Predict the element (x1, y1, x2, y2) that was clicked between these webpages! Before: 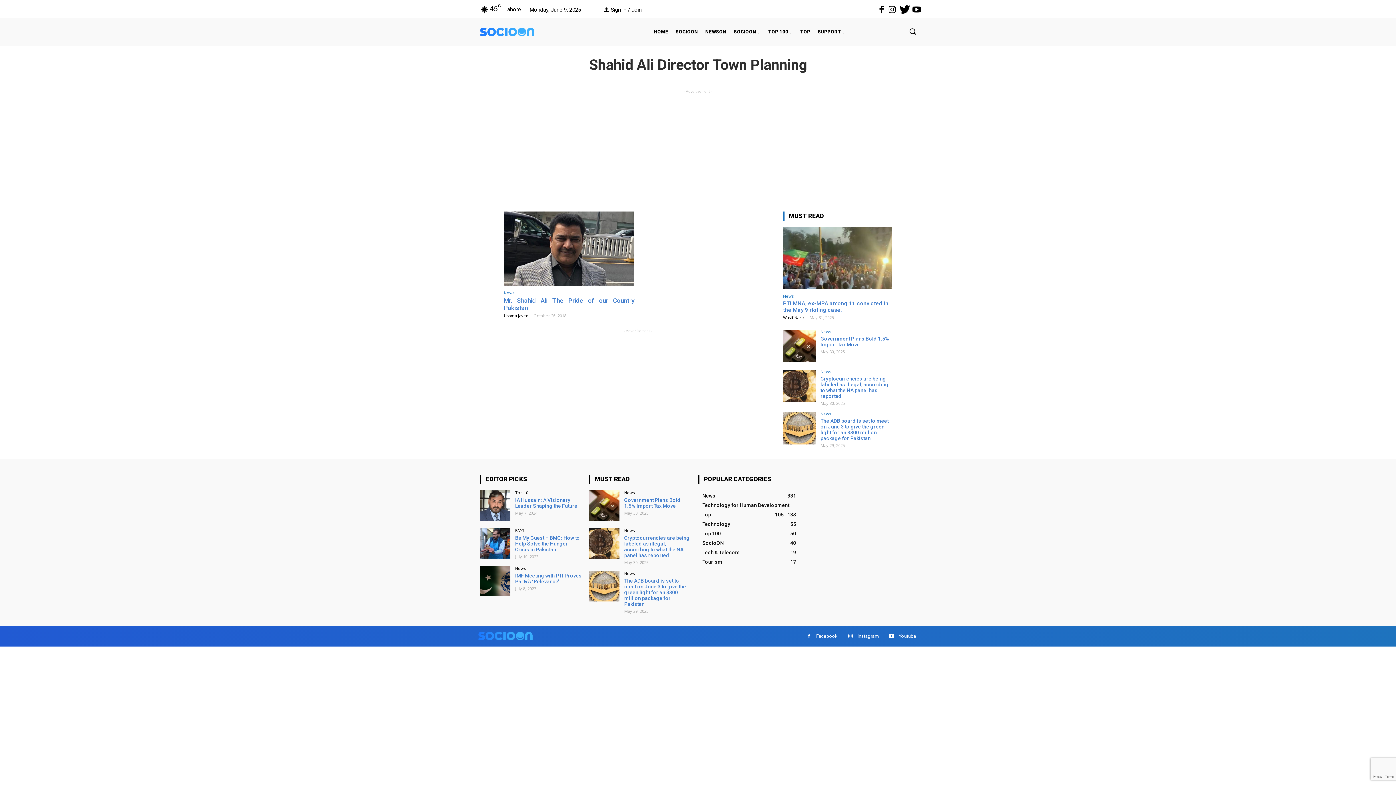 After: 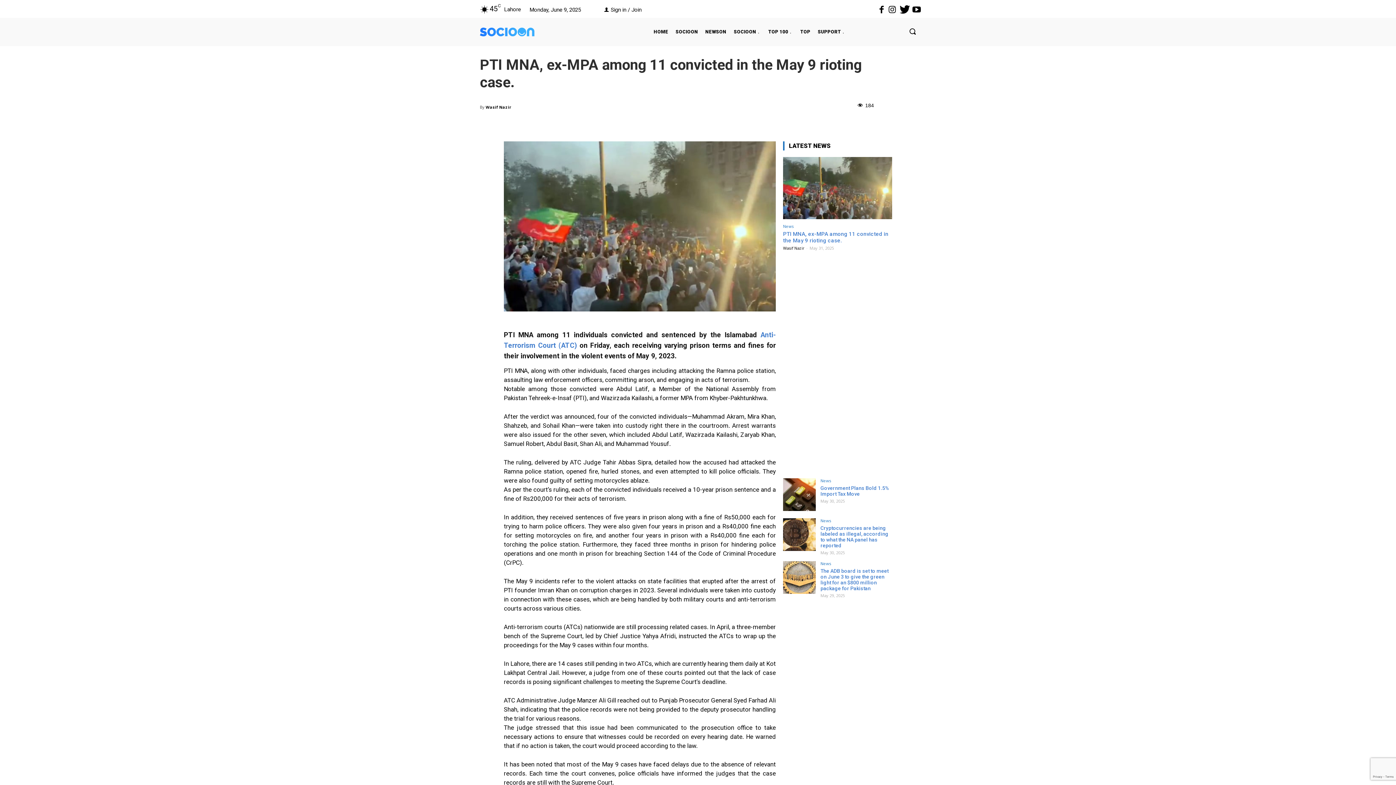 Action: bbox: (783, 300, 888, 313) label: PTI MNA, ex-MPA among 11 convicted in the May 9 rioting case.